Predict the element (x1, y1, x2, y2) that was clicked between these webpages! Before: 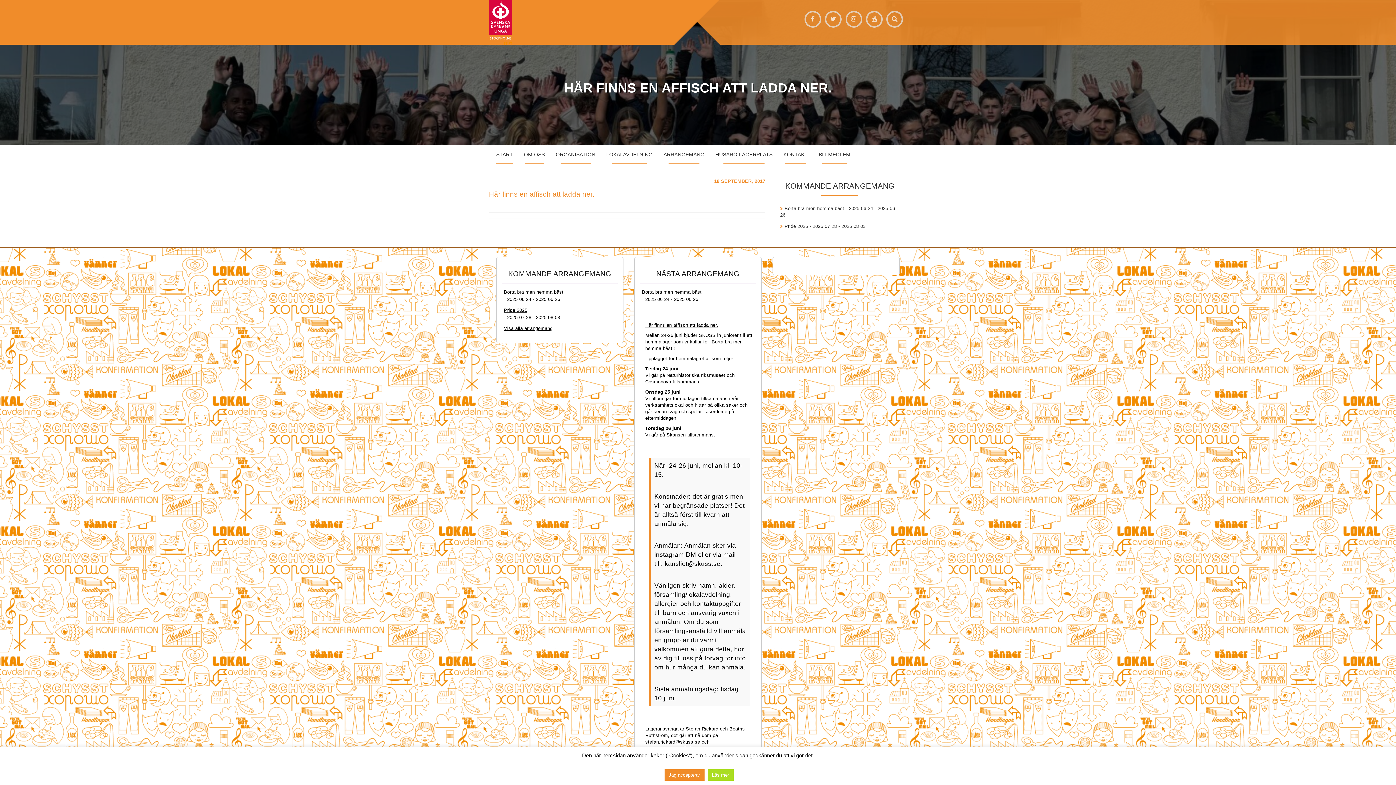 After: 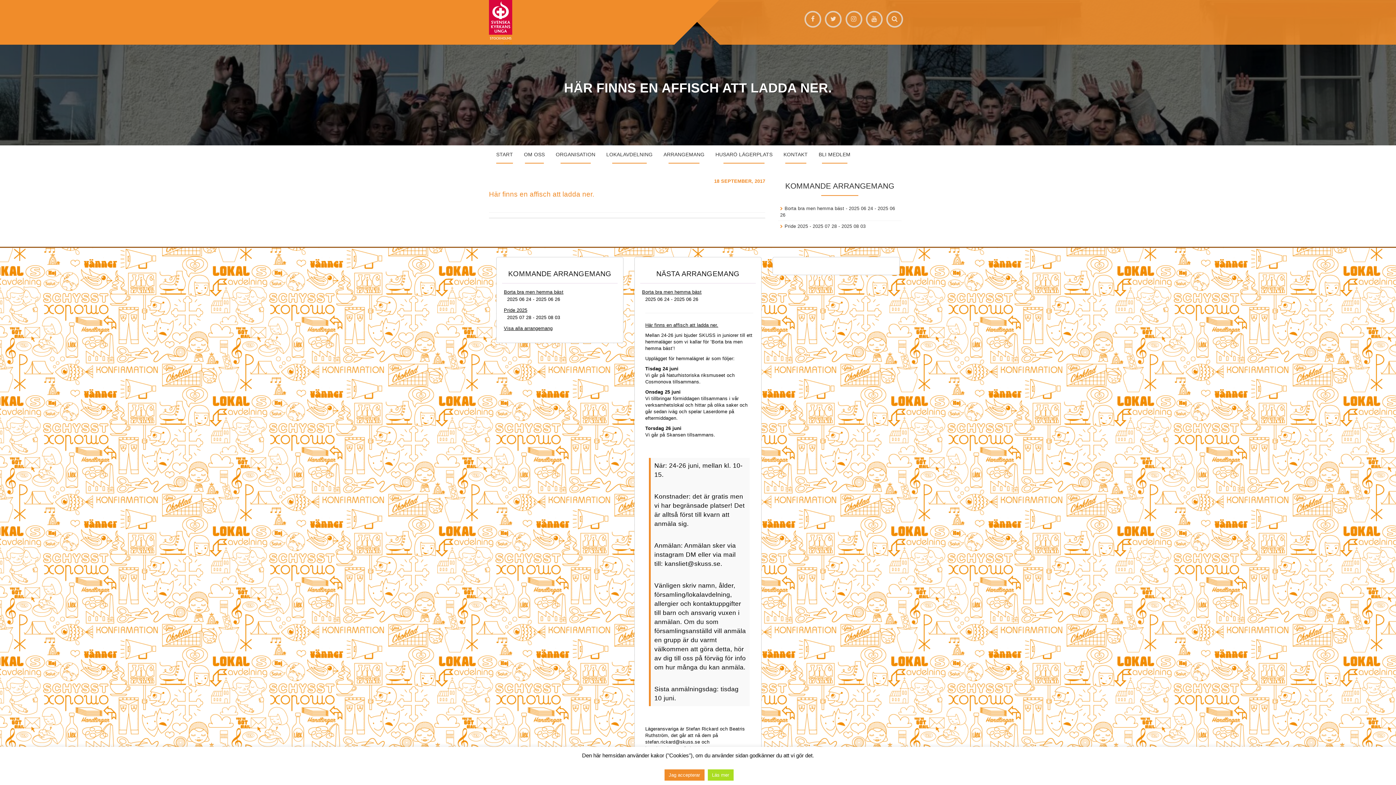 Action: bbox: (645, 322, 718, 328) label: Här finns en affisch att ladda ner.